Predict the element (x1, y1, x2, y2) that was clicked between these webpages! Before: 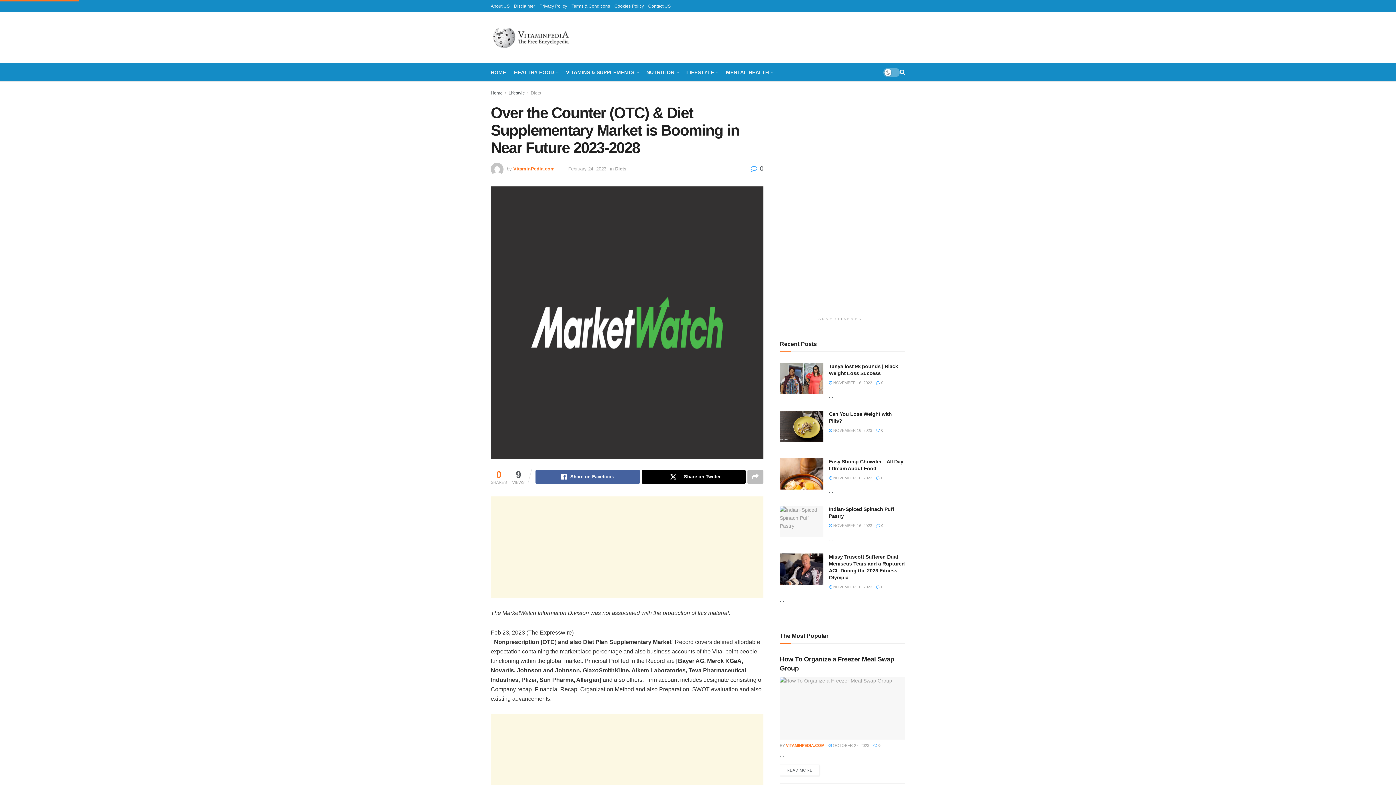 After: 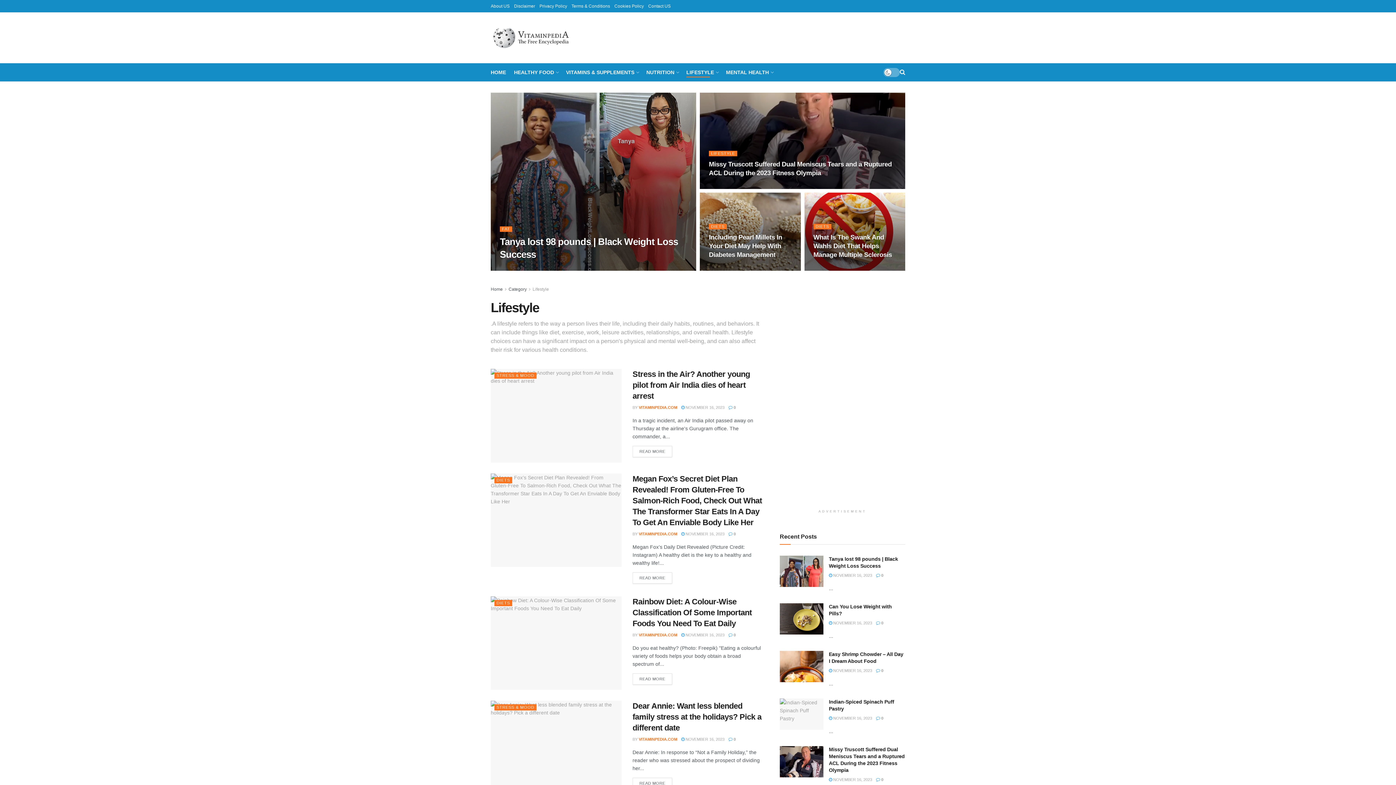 Action: bbox: (508, 90, 525, 95) label: Lifestyle